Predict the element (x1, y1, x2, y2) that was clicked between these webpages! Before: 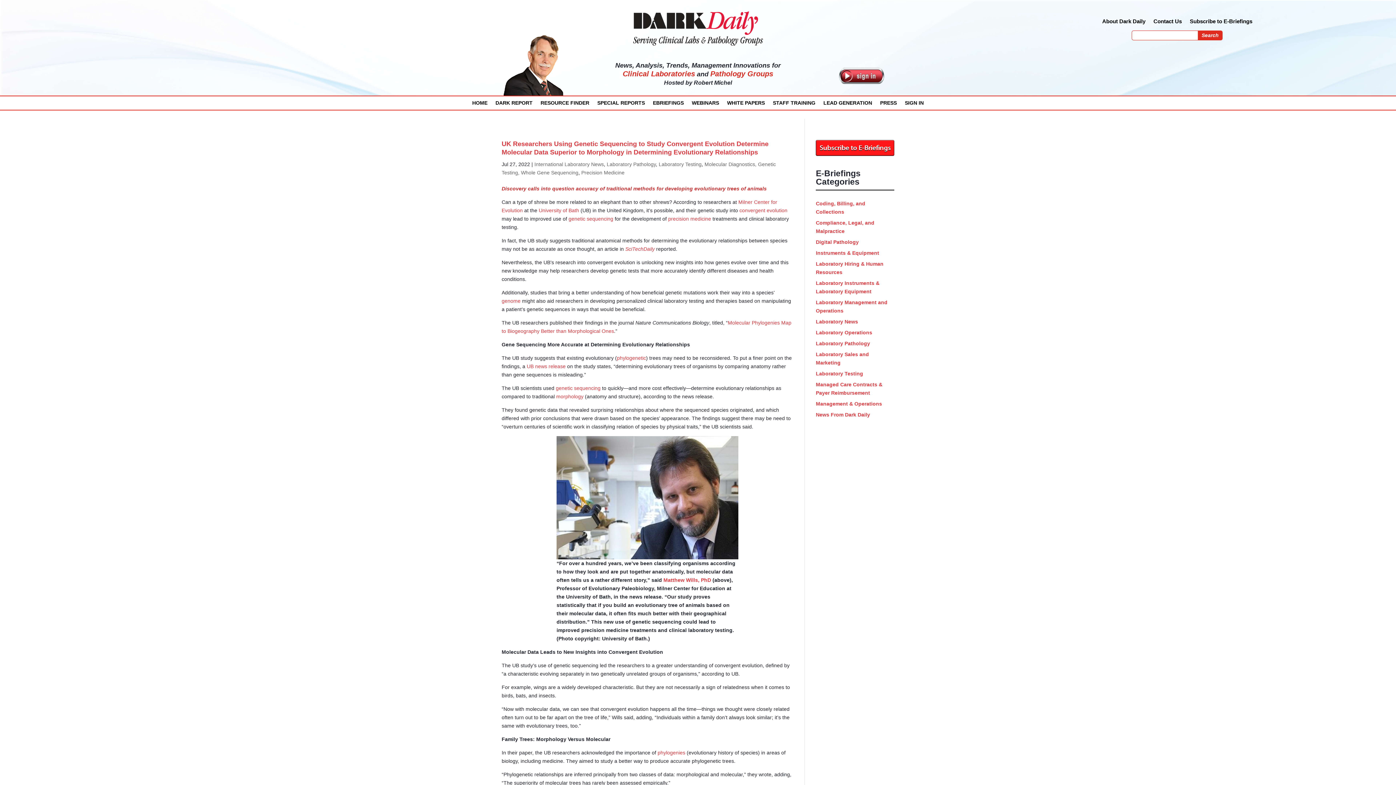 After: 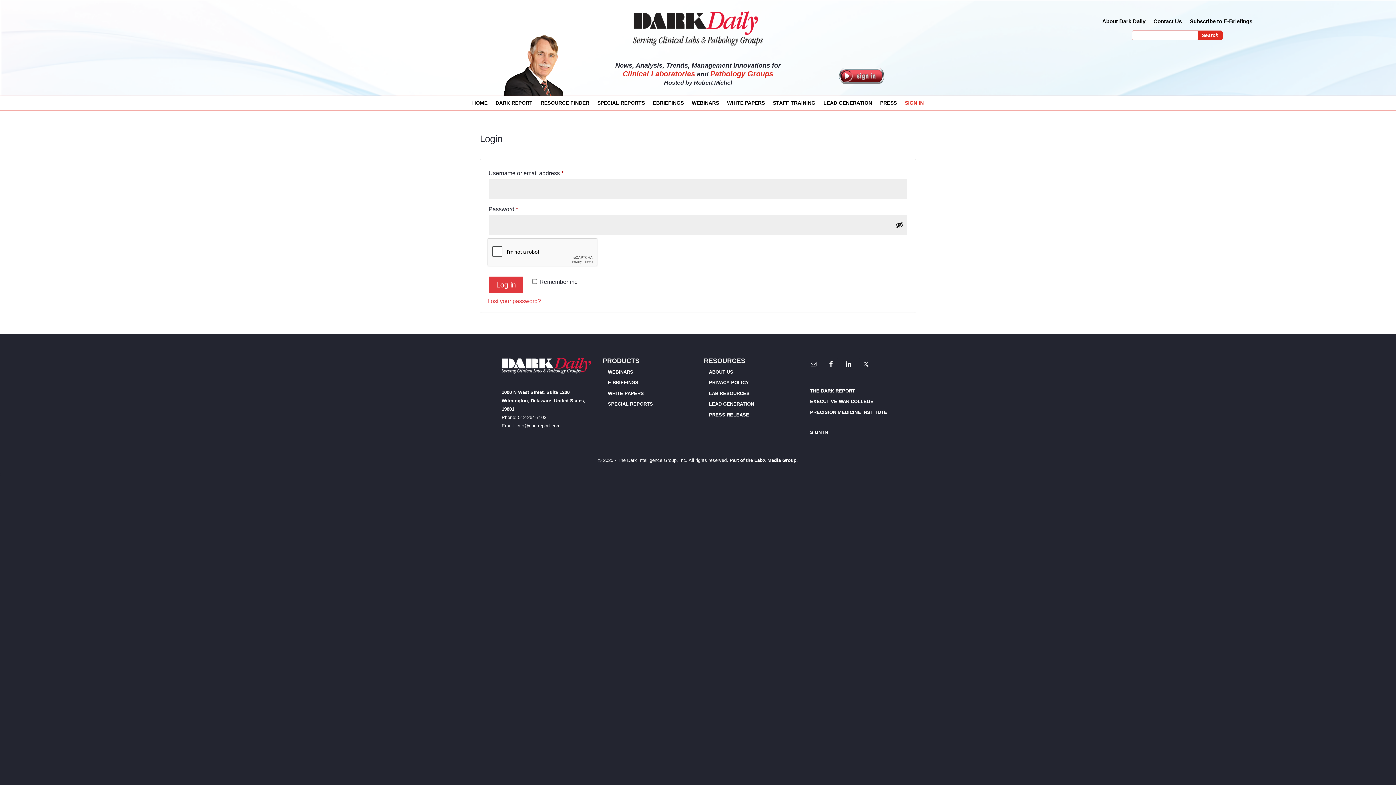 Action: label: SIGN IN bbox: (905, 100, 924, 108)